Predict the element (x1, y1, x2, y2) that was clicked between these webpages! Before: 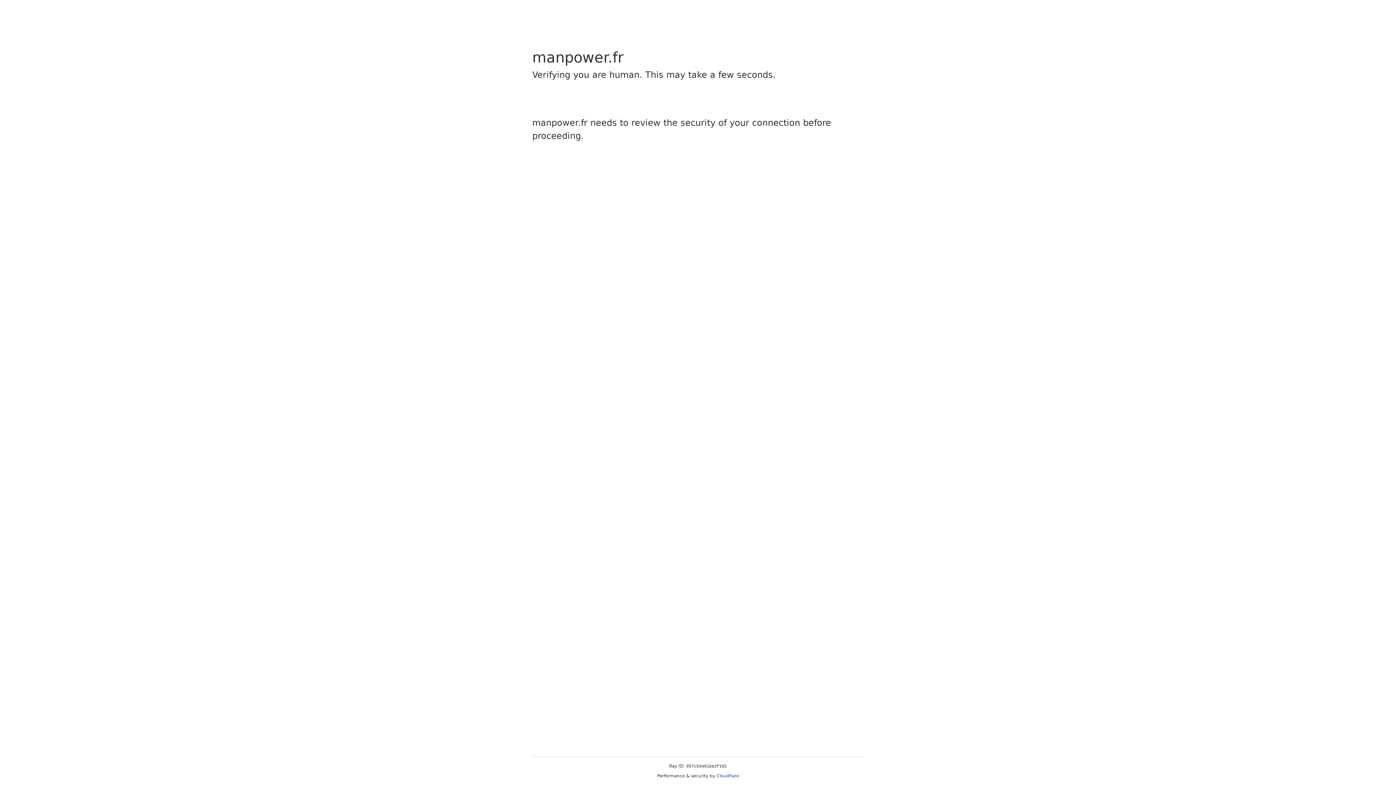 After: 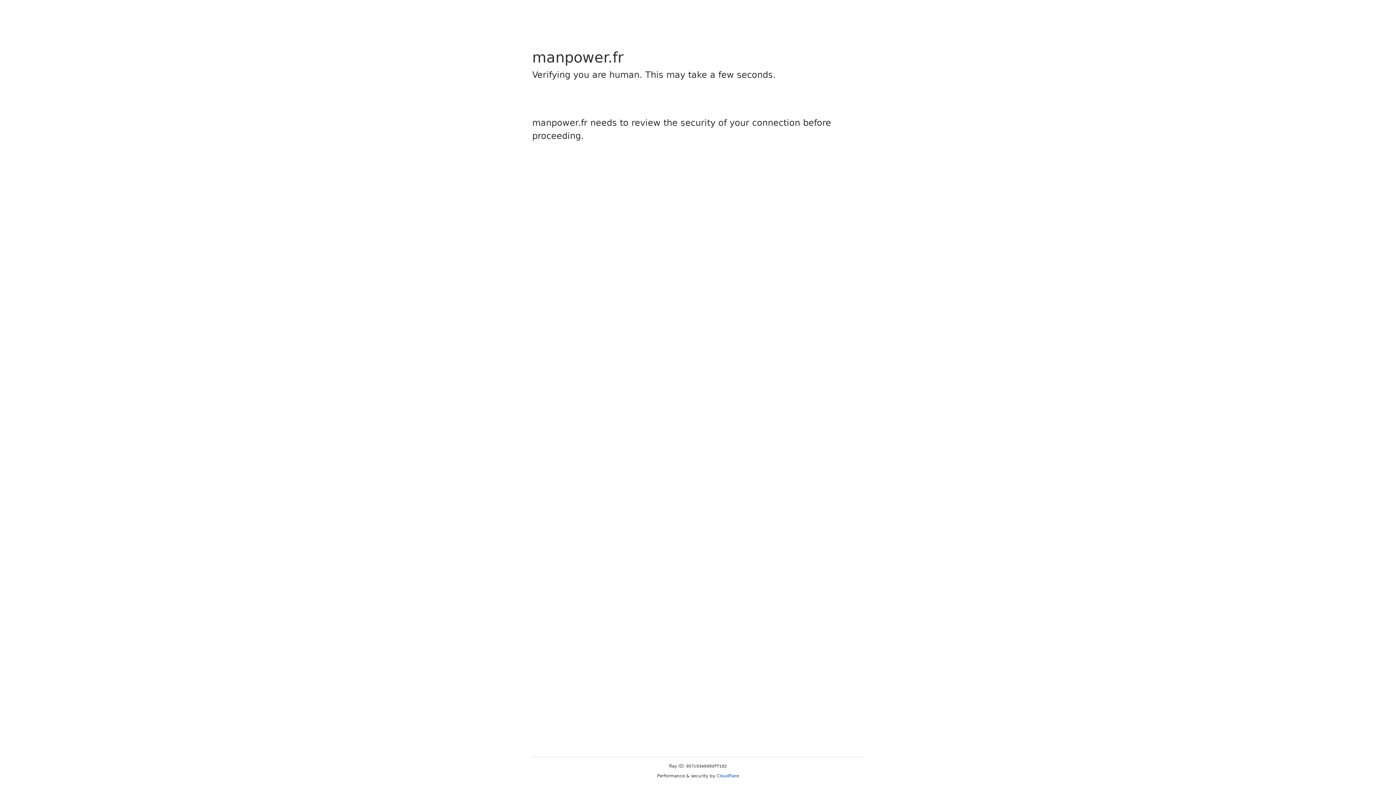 Action: bbox: (716, 773, 739, 778) label: Cloudflare